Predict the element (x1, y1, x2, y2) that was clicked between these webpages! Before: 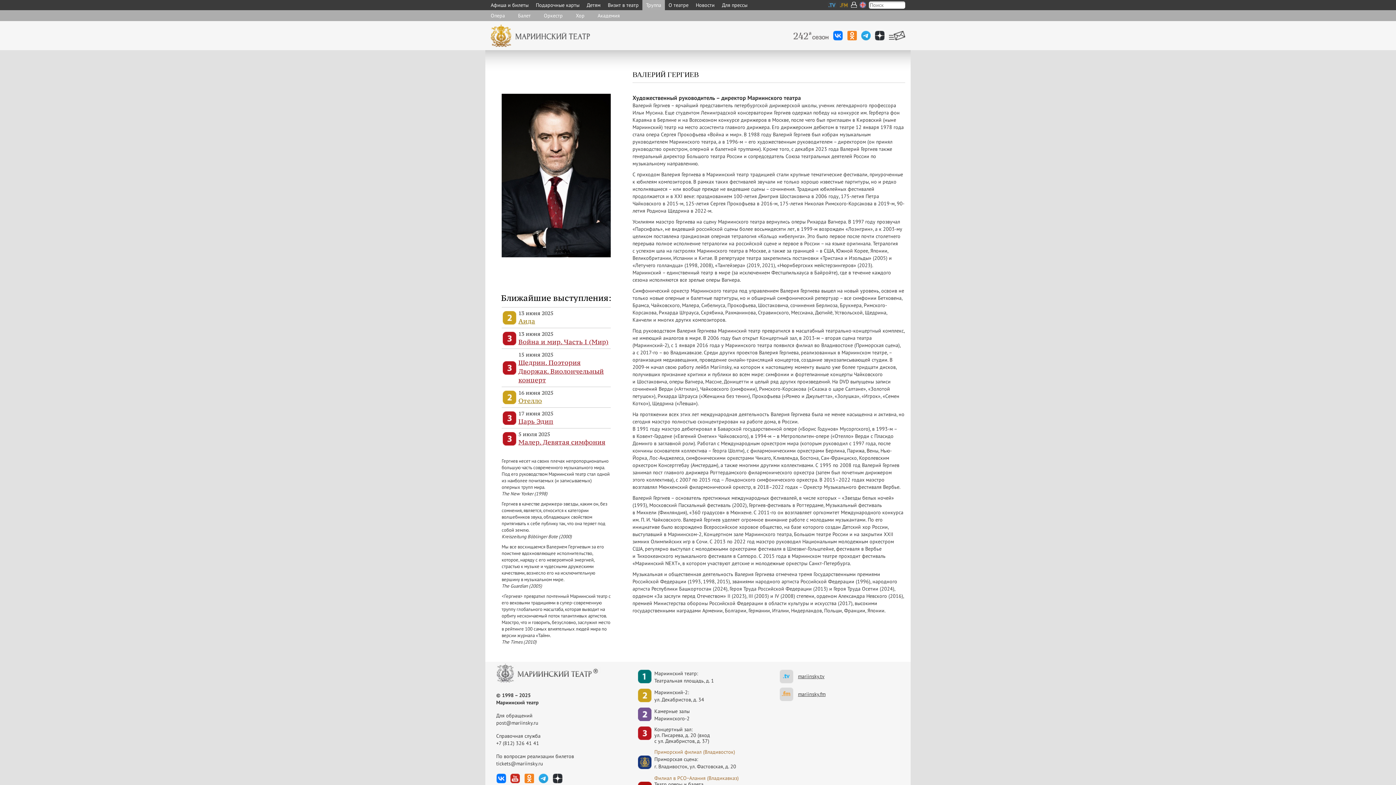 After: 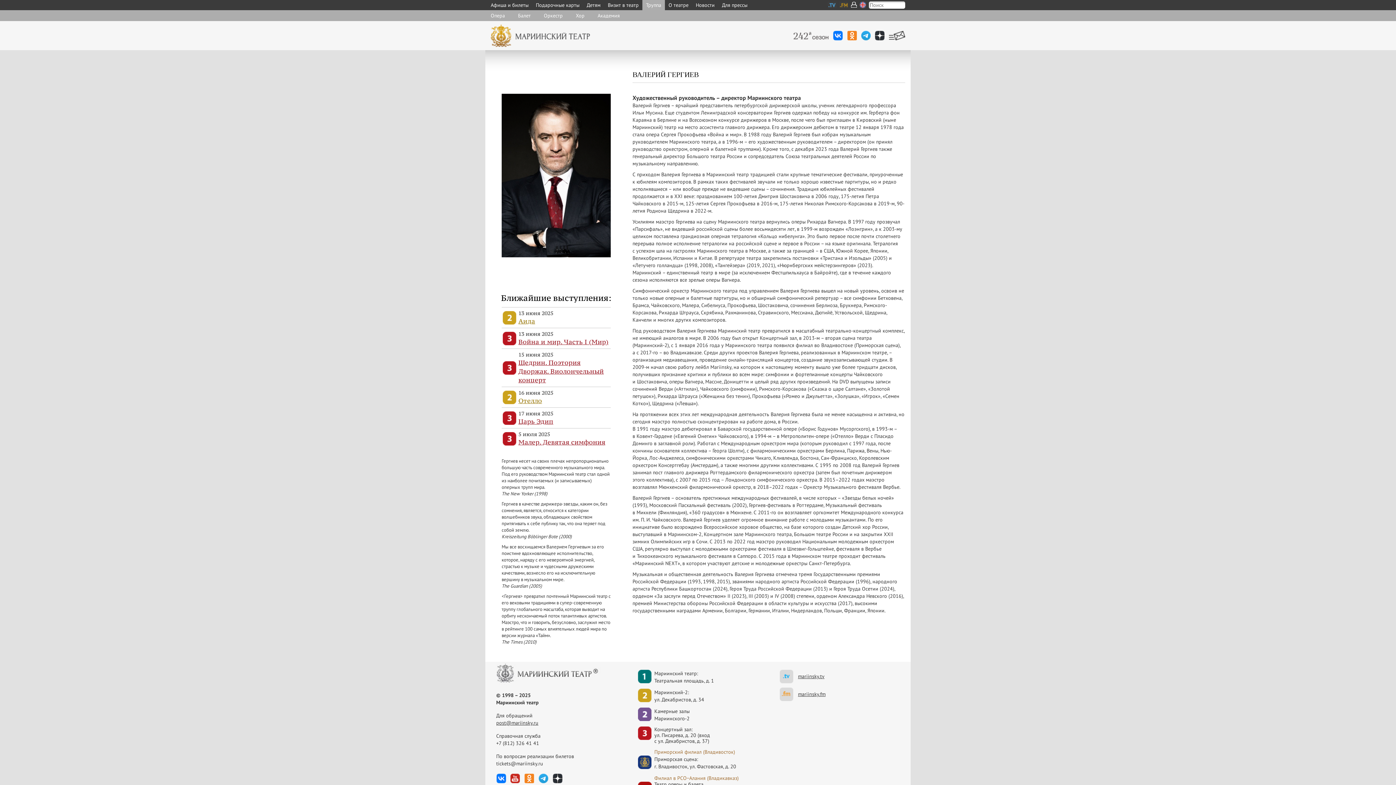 Action: label: post@mariinsky.ru bbox: (496, 720, 538, 726)